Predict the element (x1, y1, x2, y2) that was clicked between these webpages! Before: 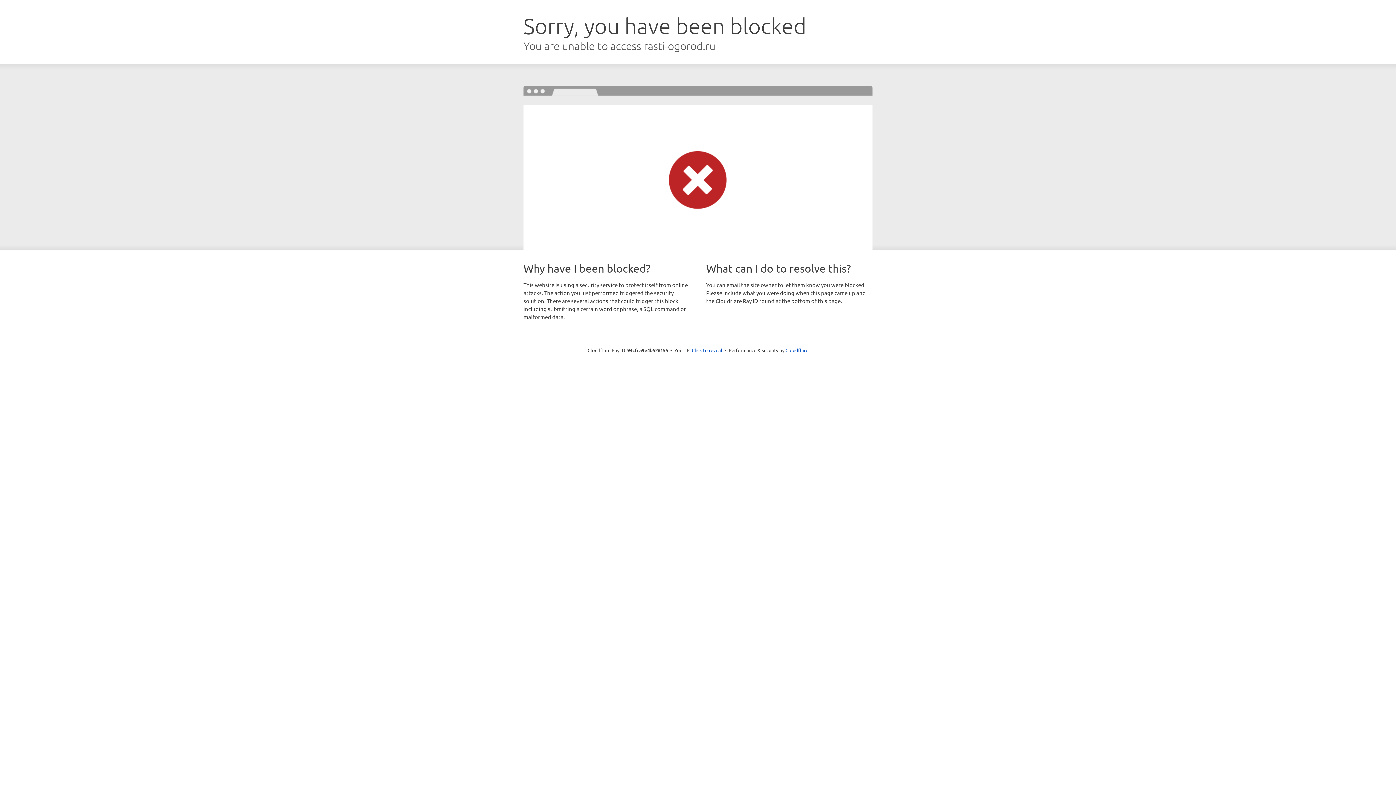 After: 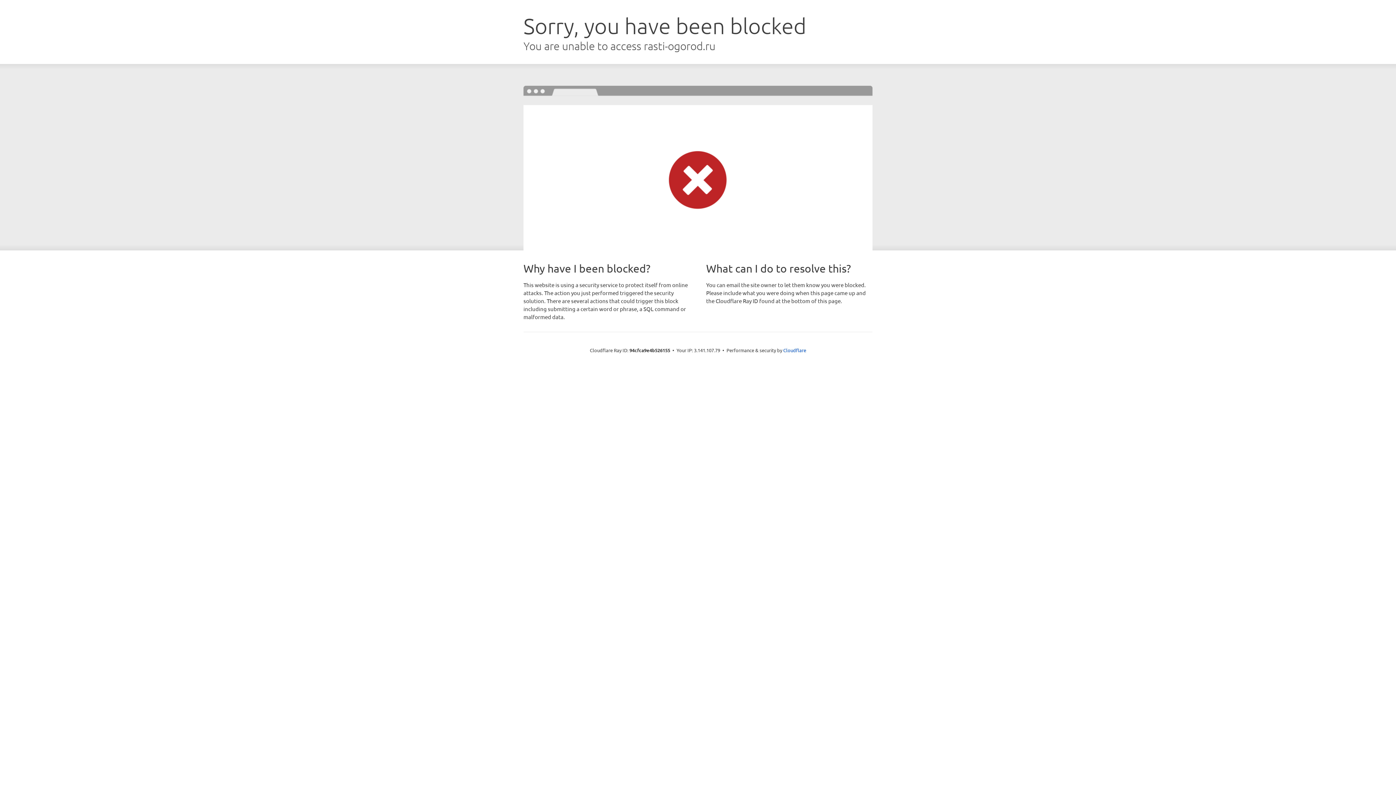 Action: bbox: (692, 346, 722, 353) label: Click to reveal